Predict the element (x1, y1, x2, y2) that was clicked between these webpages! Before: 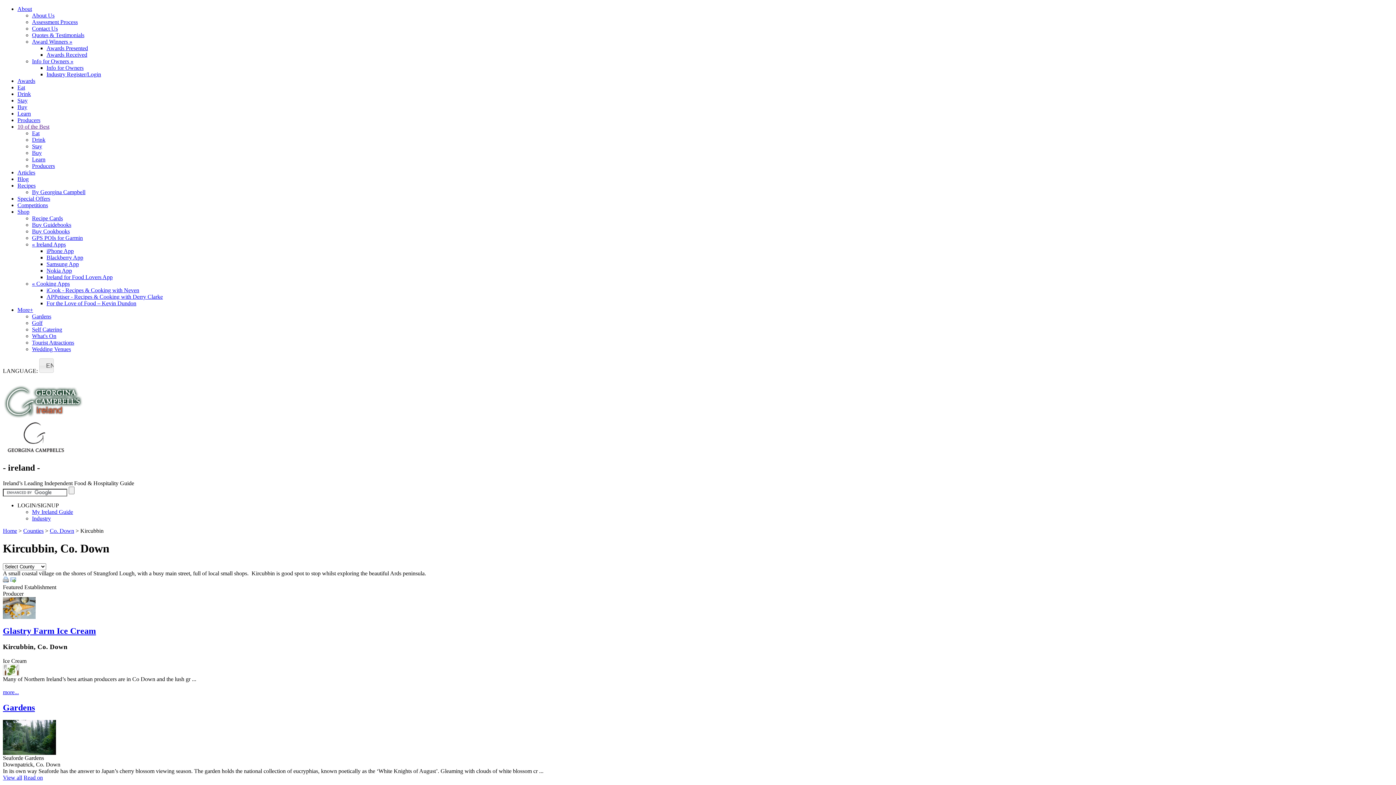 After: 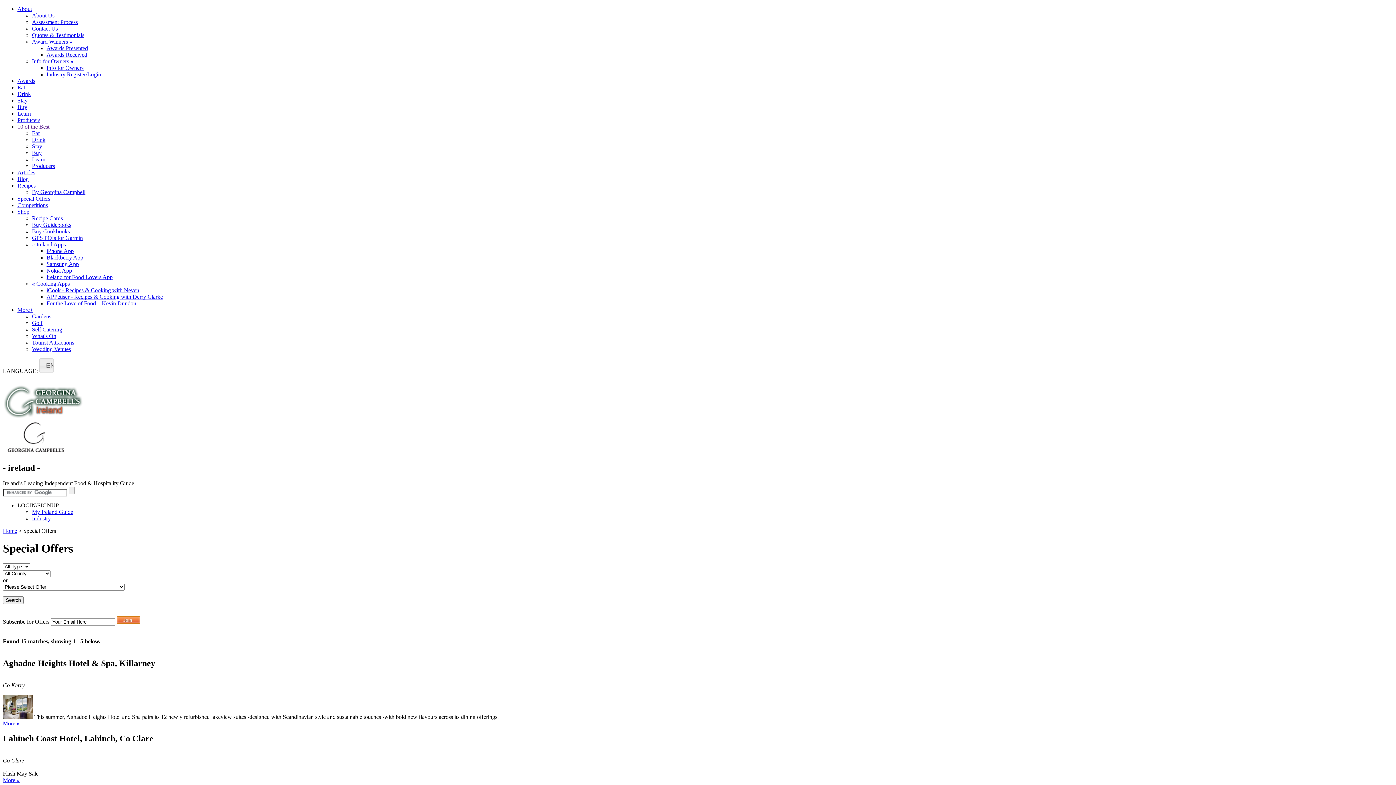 Action: label: Special Offers bbox: (17, 195, 50, 201)